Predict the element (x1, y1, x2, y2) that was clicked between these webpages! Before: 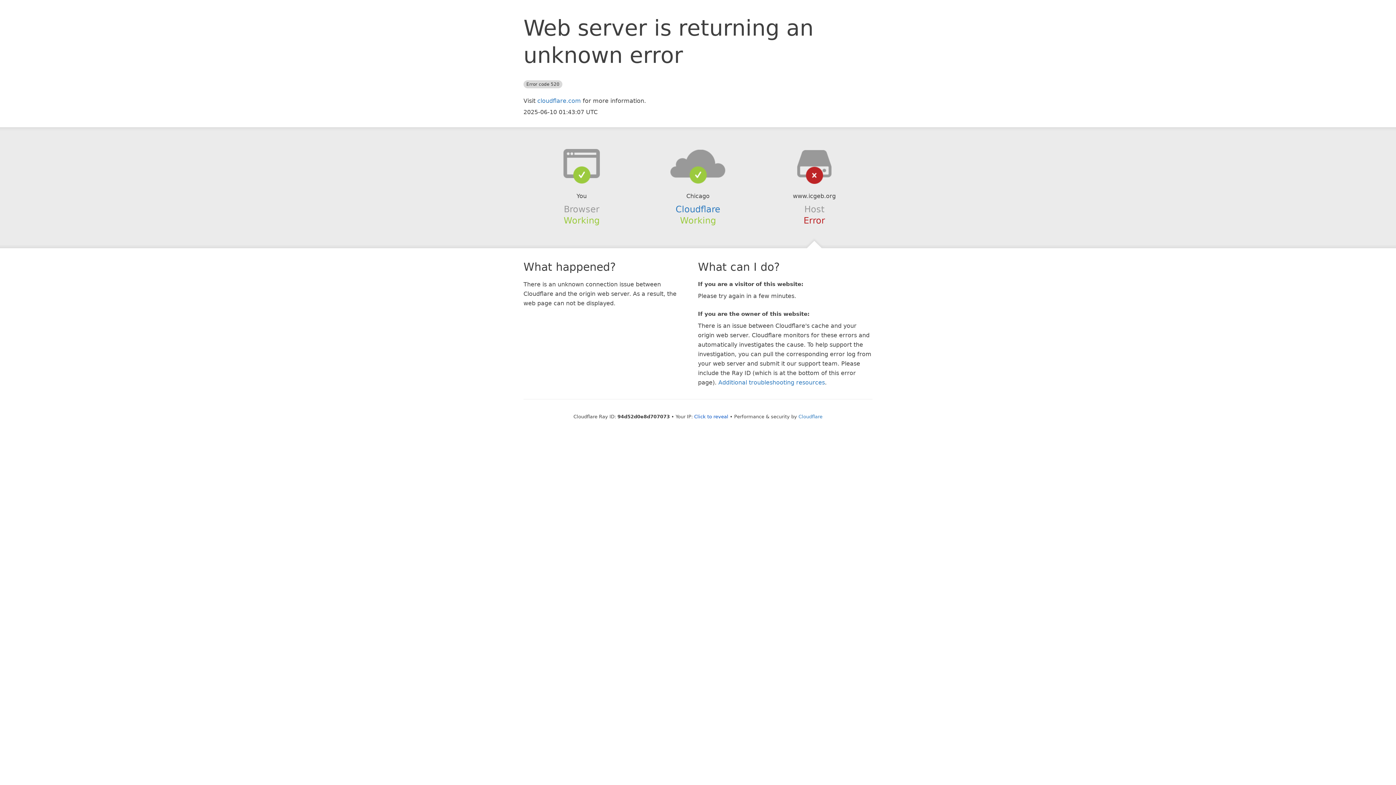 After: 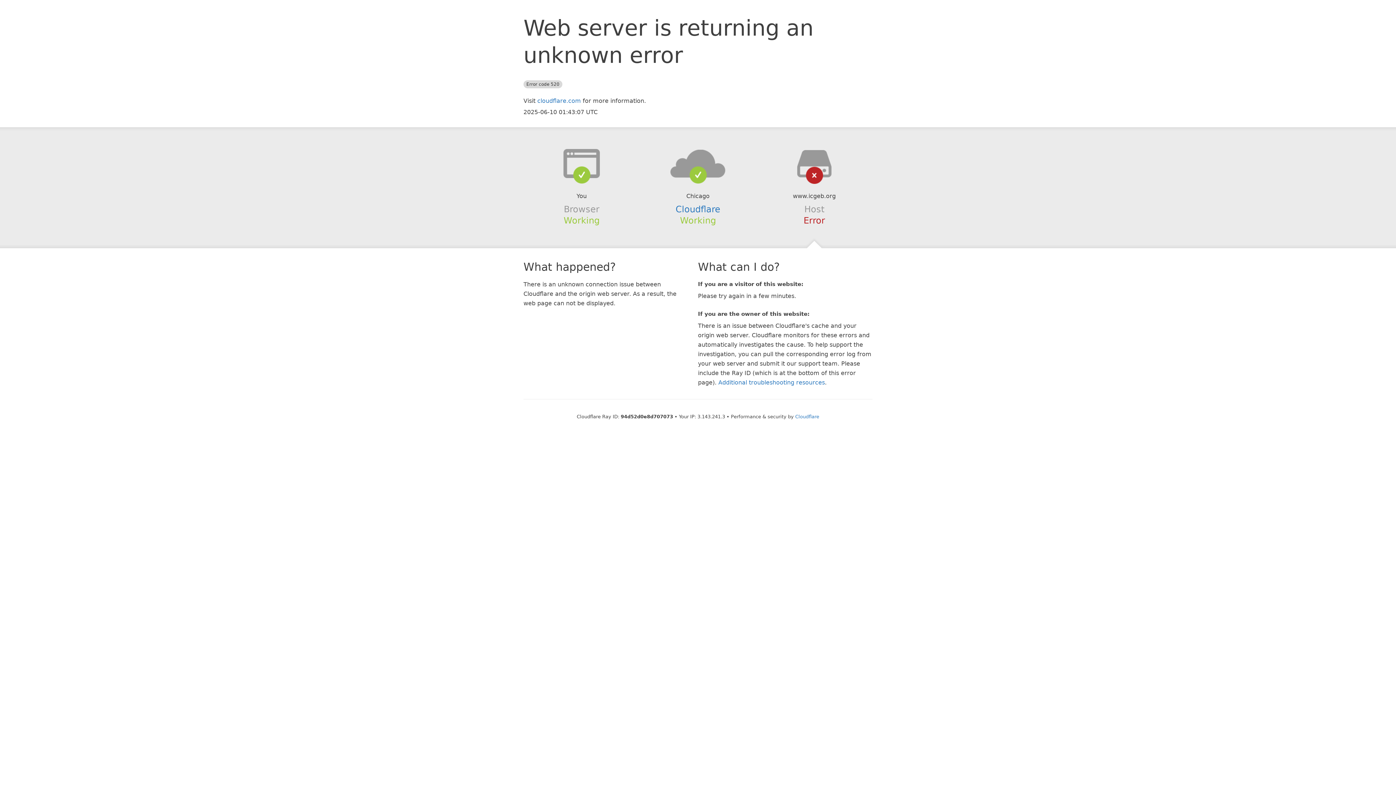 Action: label: Click to reveal bbox: (694, 414, 728, 419)